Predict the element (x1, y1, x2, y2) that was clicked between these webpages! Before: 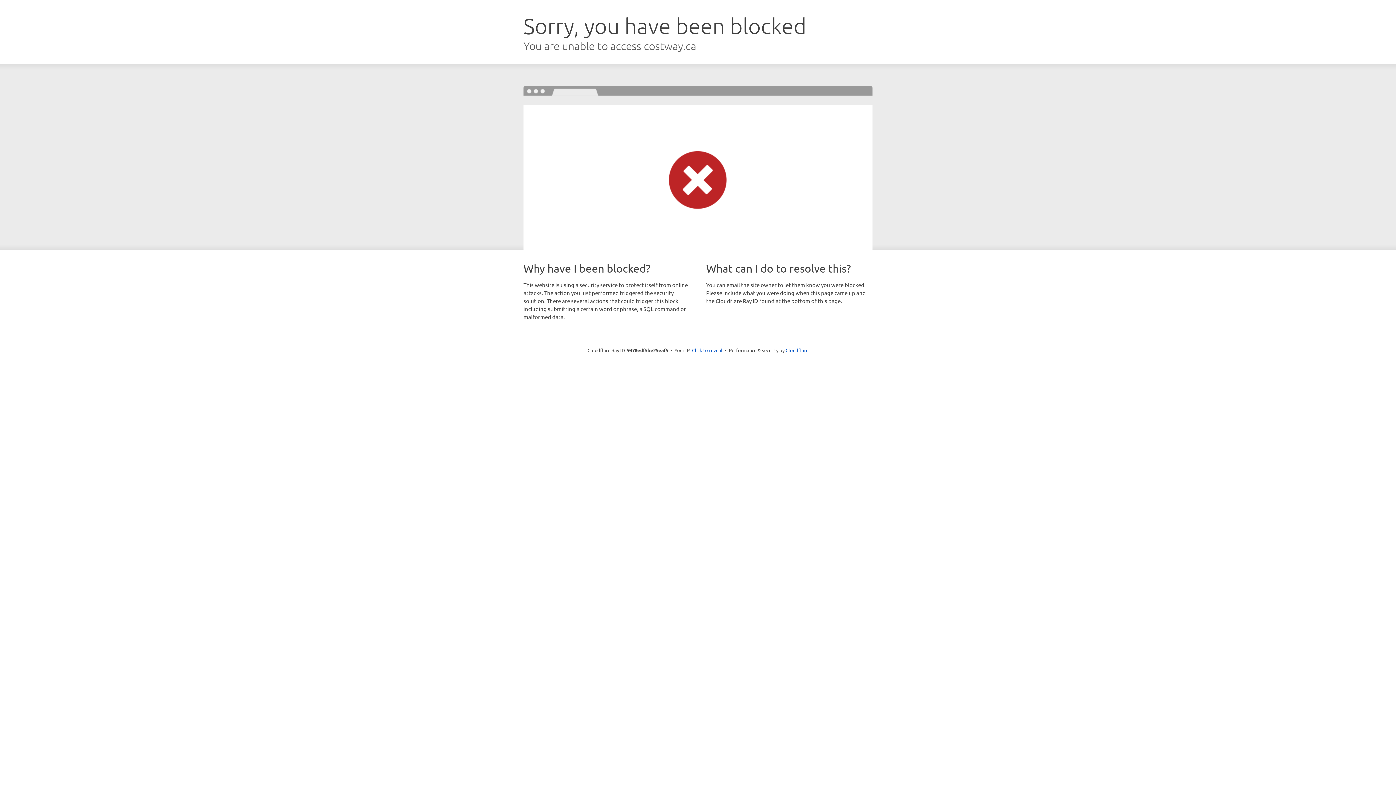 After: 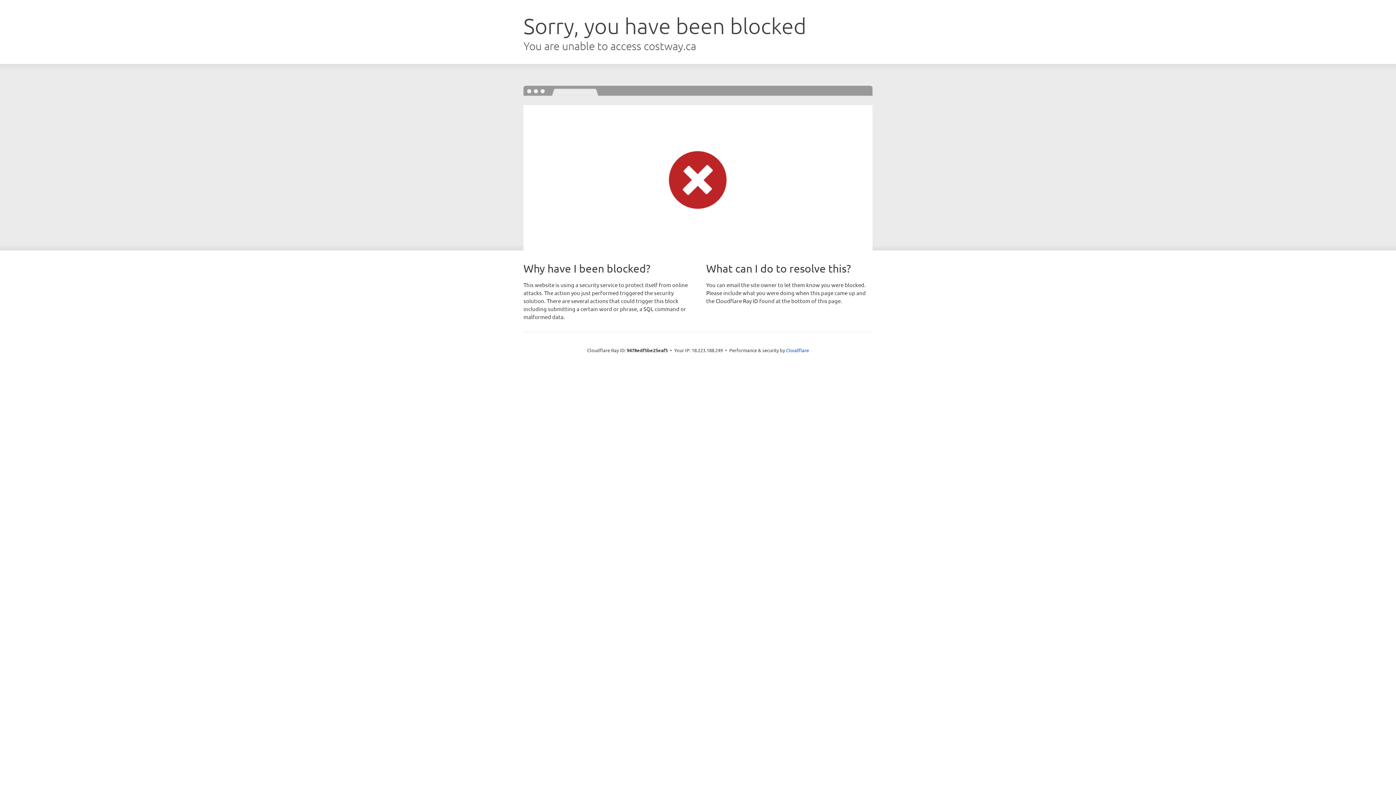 Action: label: Click to reveal bbox: (692, 346, 722, 353)